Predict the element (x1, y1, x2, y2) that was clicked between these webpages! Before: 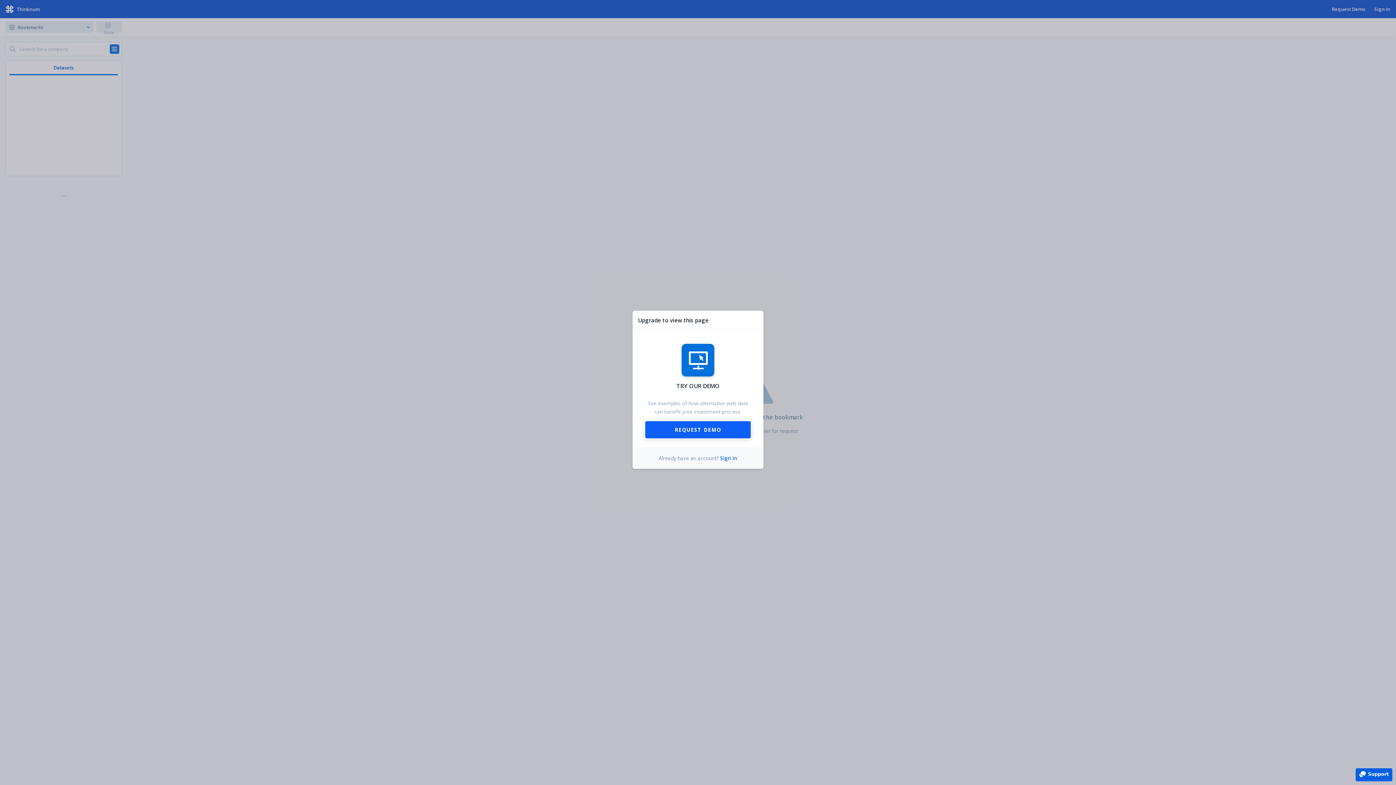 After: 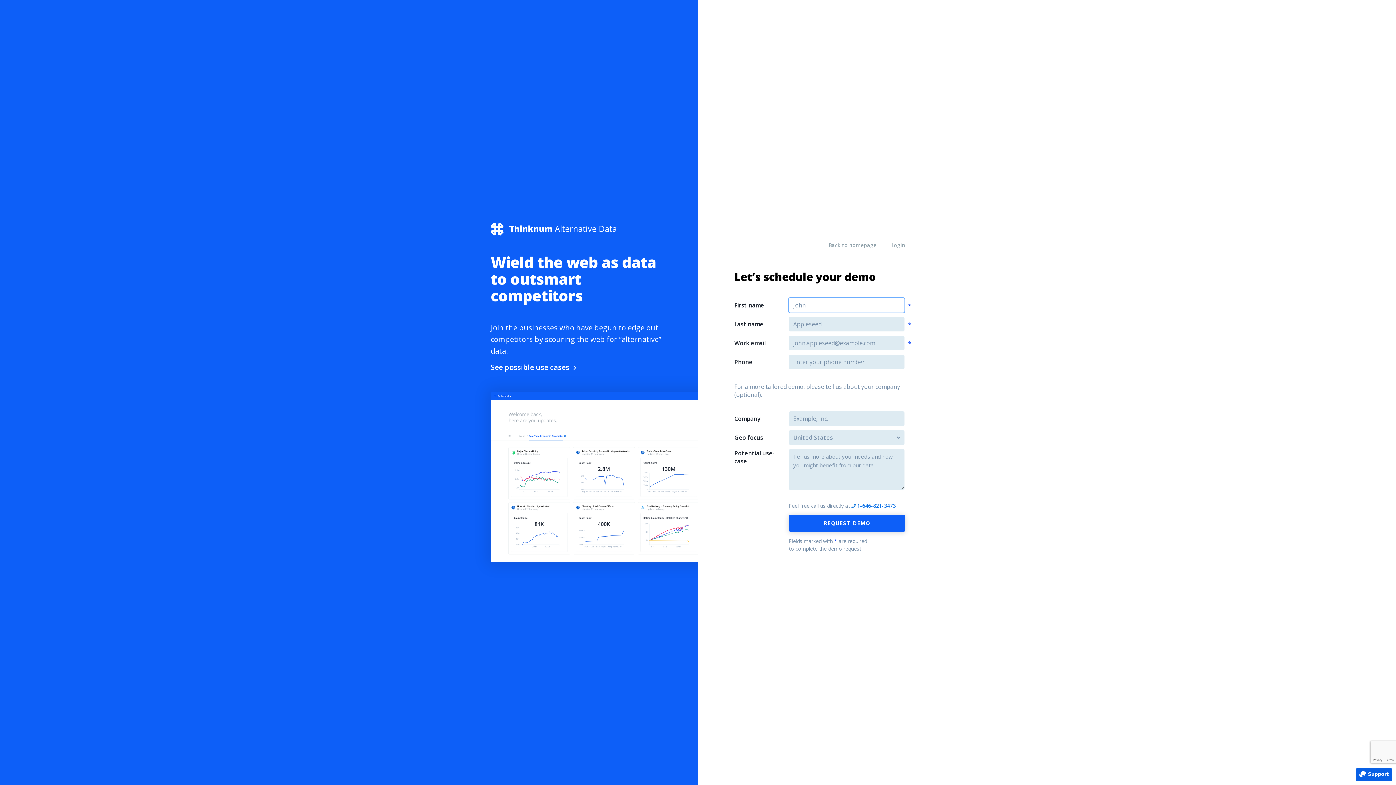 Action: label: REQUEST DEMO bbox: (645, 421, 750, 438)